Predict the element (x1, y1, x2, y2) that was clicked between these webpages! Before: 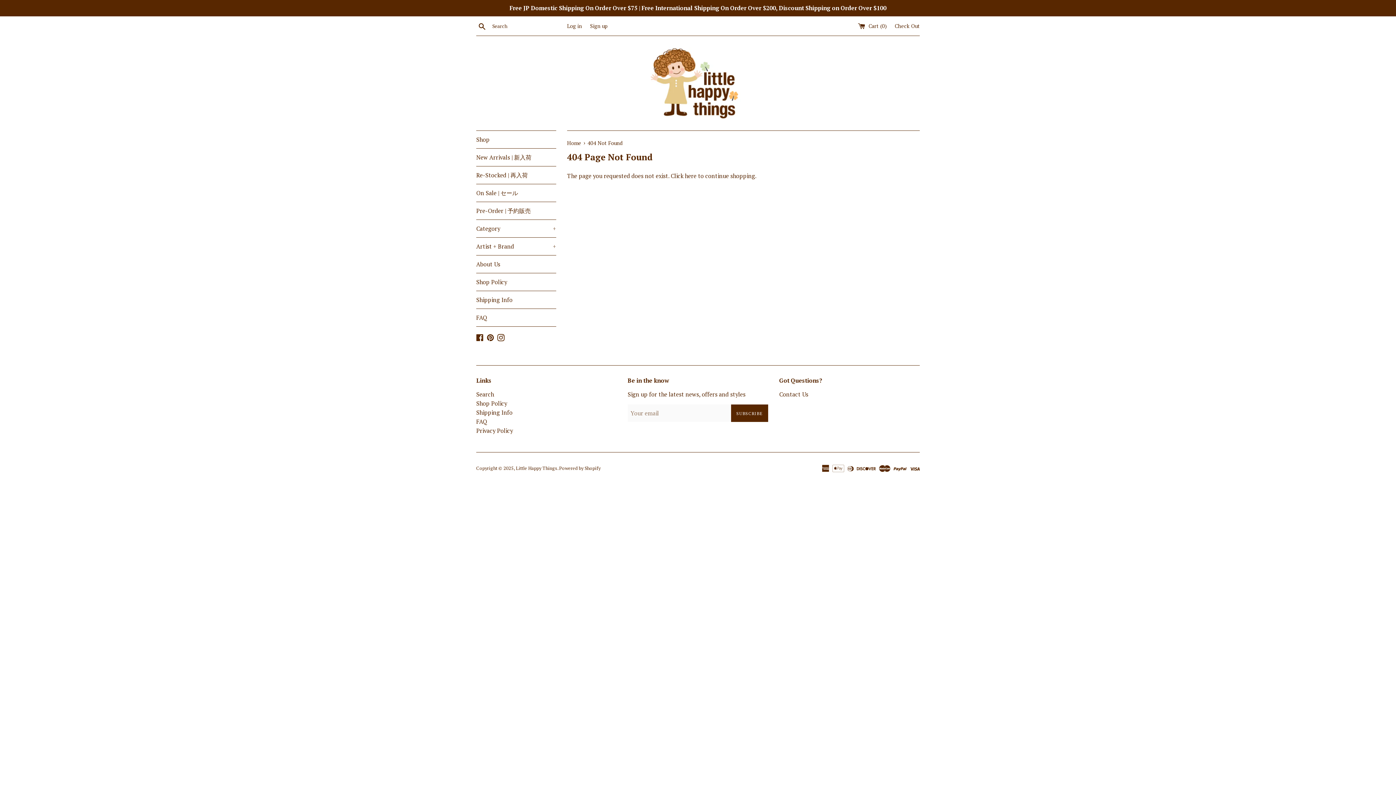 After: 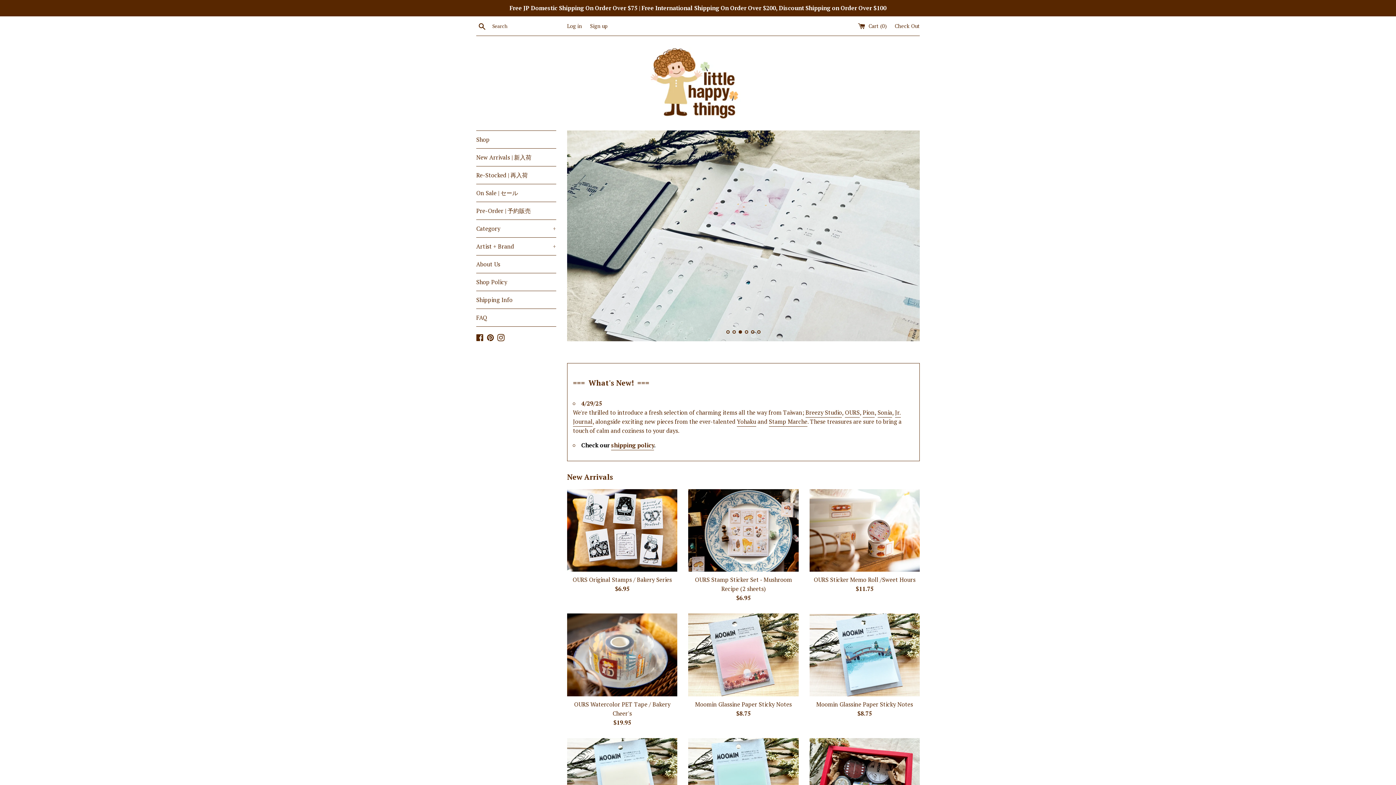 Action: label: Home  bbox: (567, 139, 582, 146)